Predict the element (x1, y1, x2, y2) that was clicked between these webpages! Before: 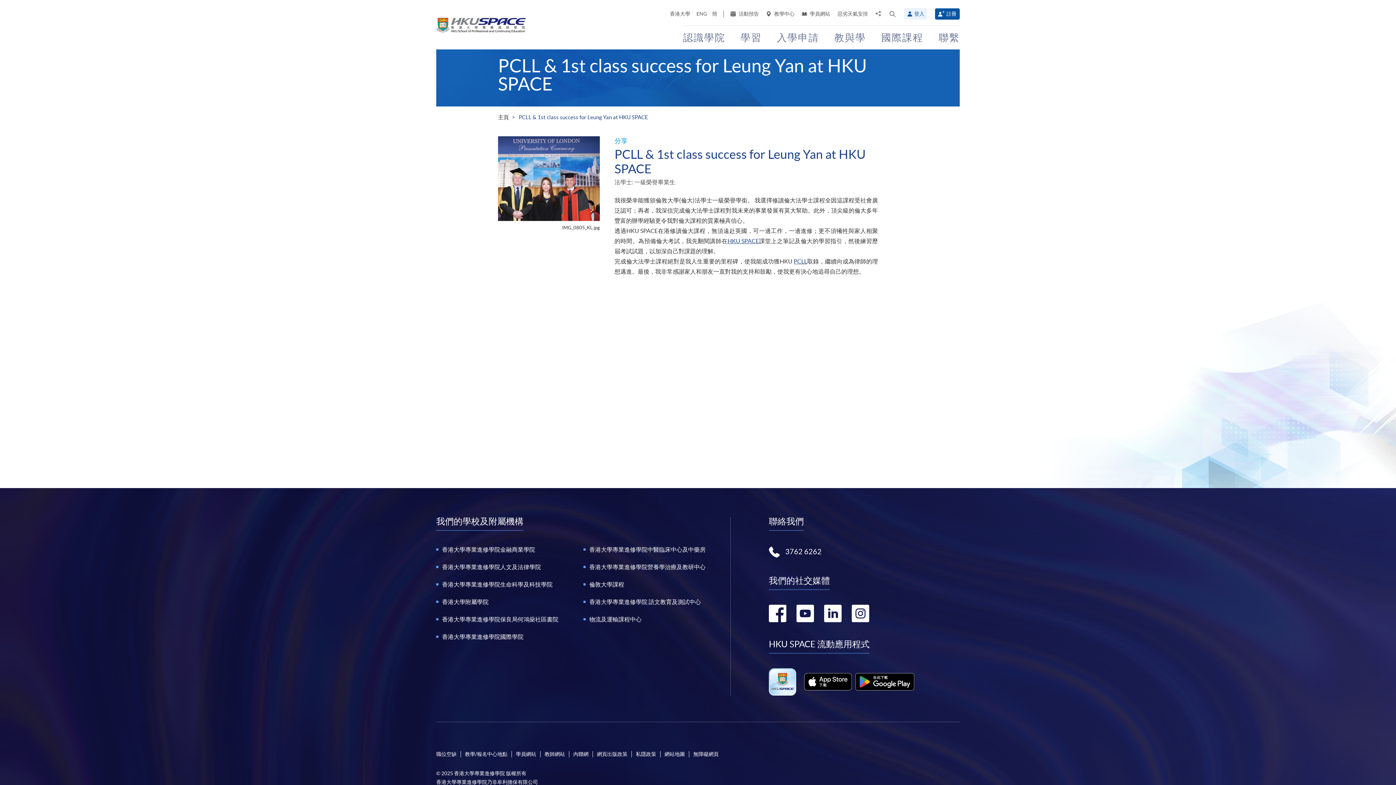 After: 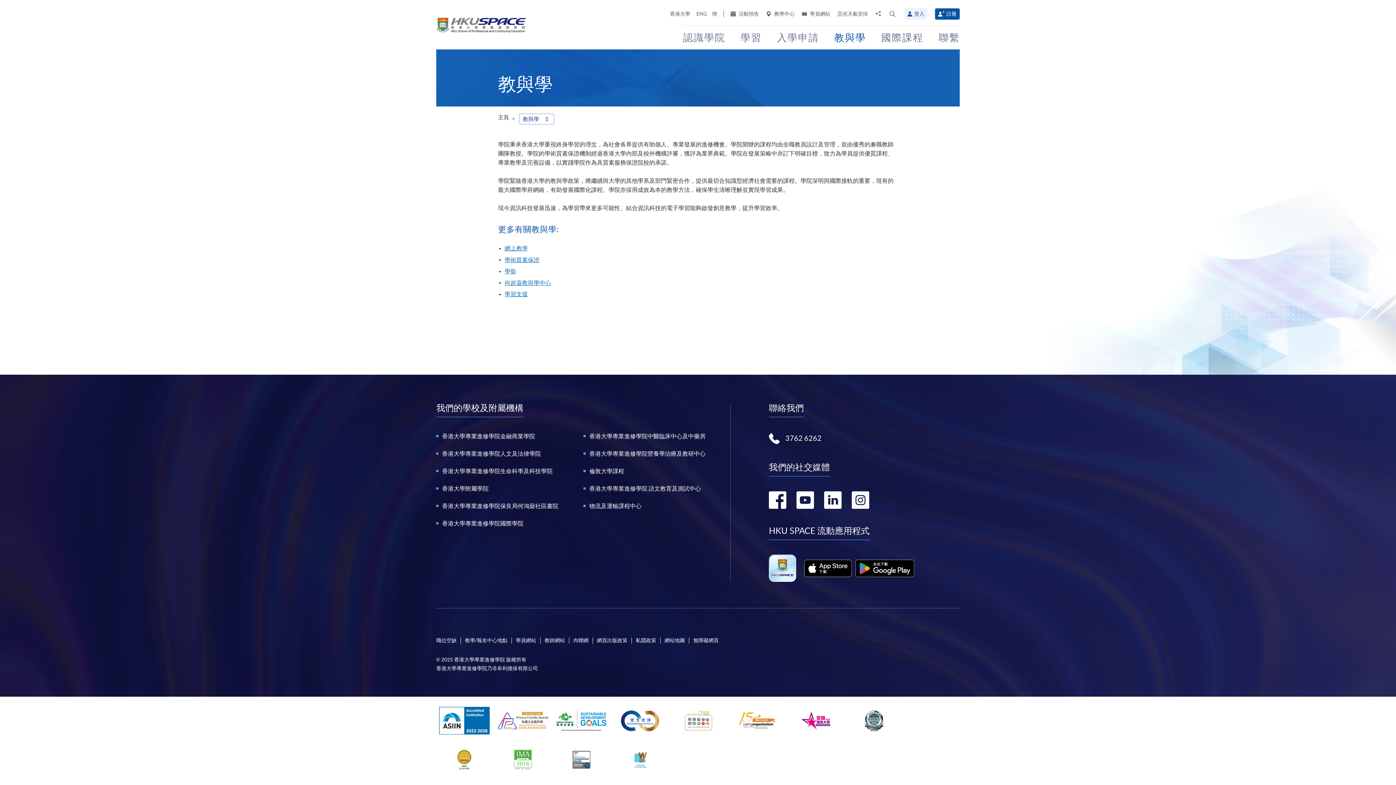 Action: bbox: (826, 31, 873, 43) label: 教與學